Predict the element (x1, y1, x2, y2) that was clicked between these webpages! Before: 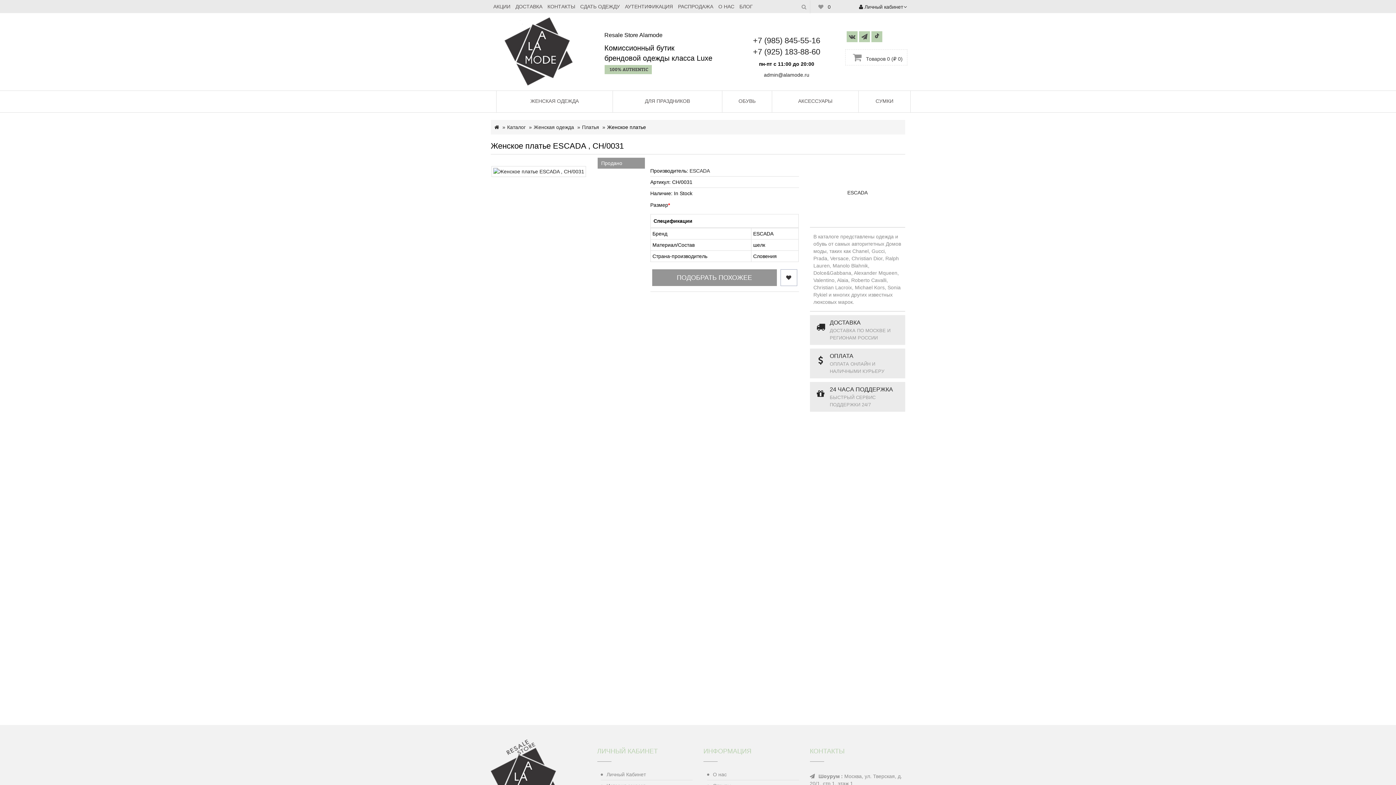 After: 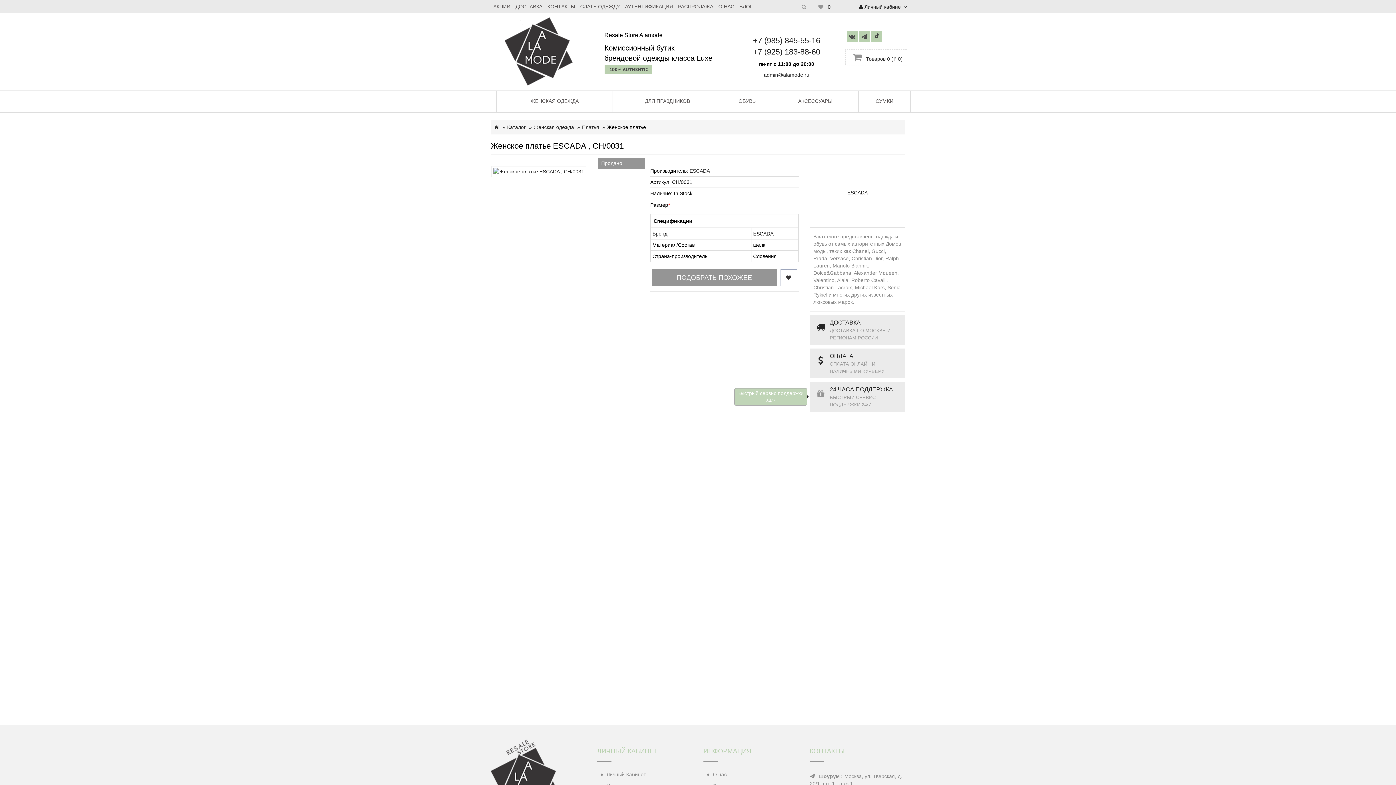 Action: label: 24 ЧАСА ПОДДЕРЖКА
БЫСТРЫЙ СЕРВИС ПОДДЕРЖКИ 24/7 bbox: (810, 382, 905, 412)